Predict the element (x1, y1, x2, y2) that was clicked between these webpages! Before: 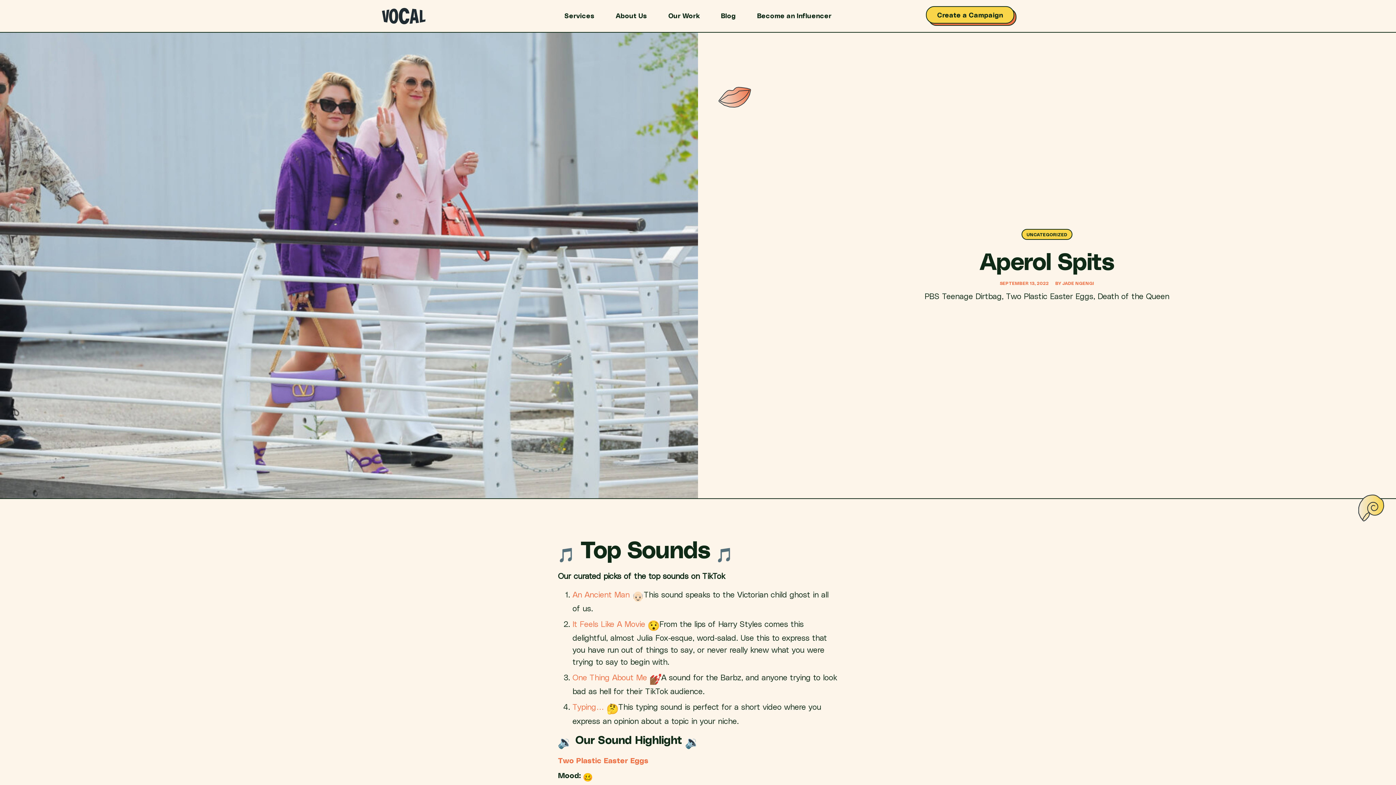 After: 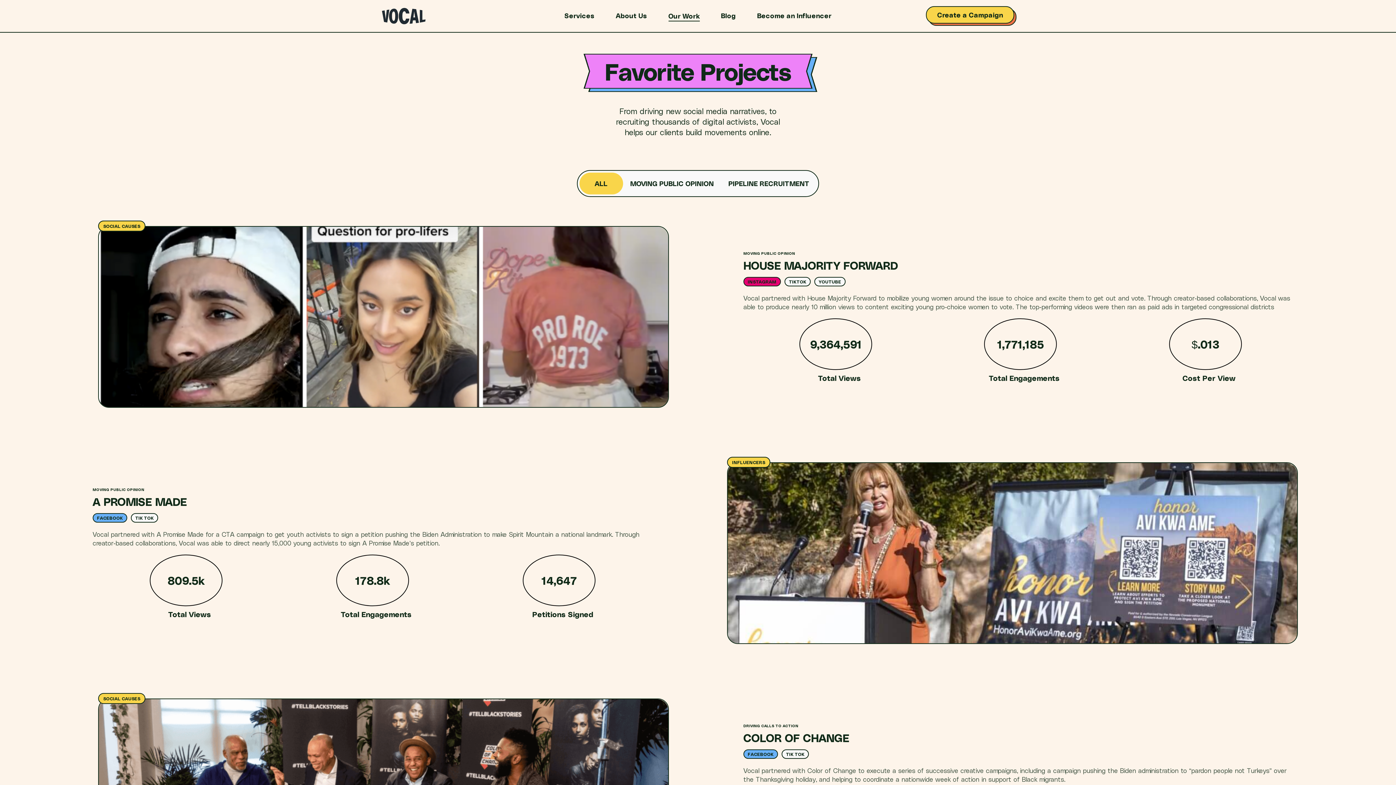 Action: bbox: (668, 10, 699, 21) label: Our Work